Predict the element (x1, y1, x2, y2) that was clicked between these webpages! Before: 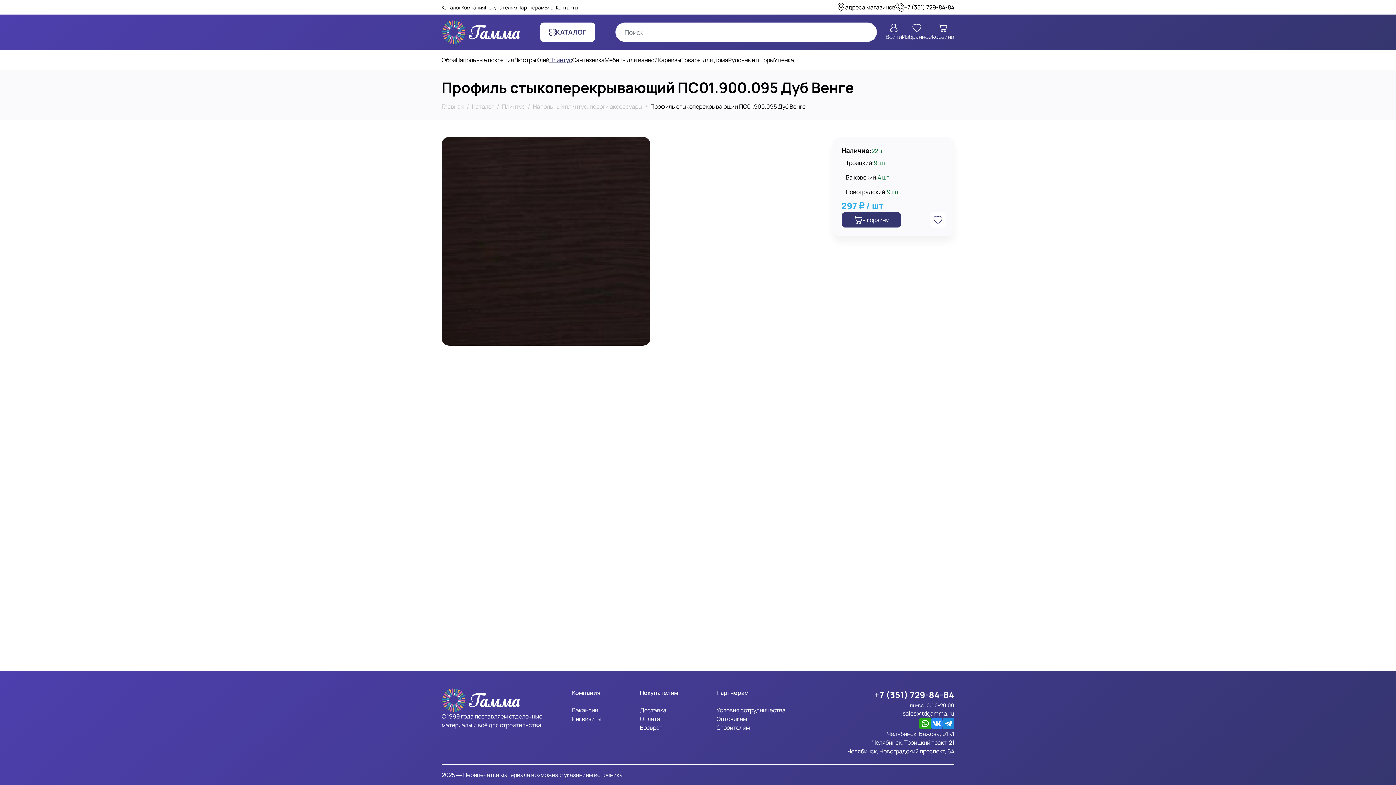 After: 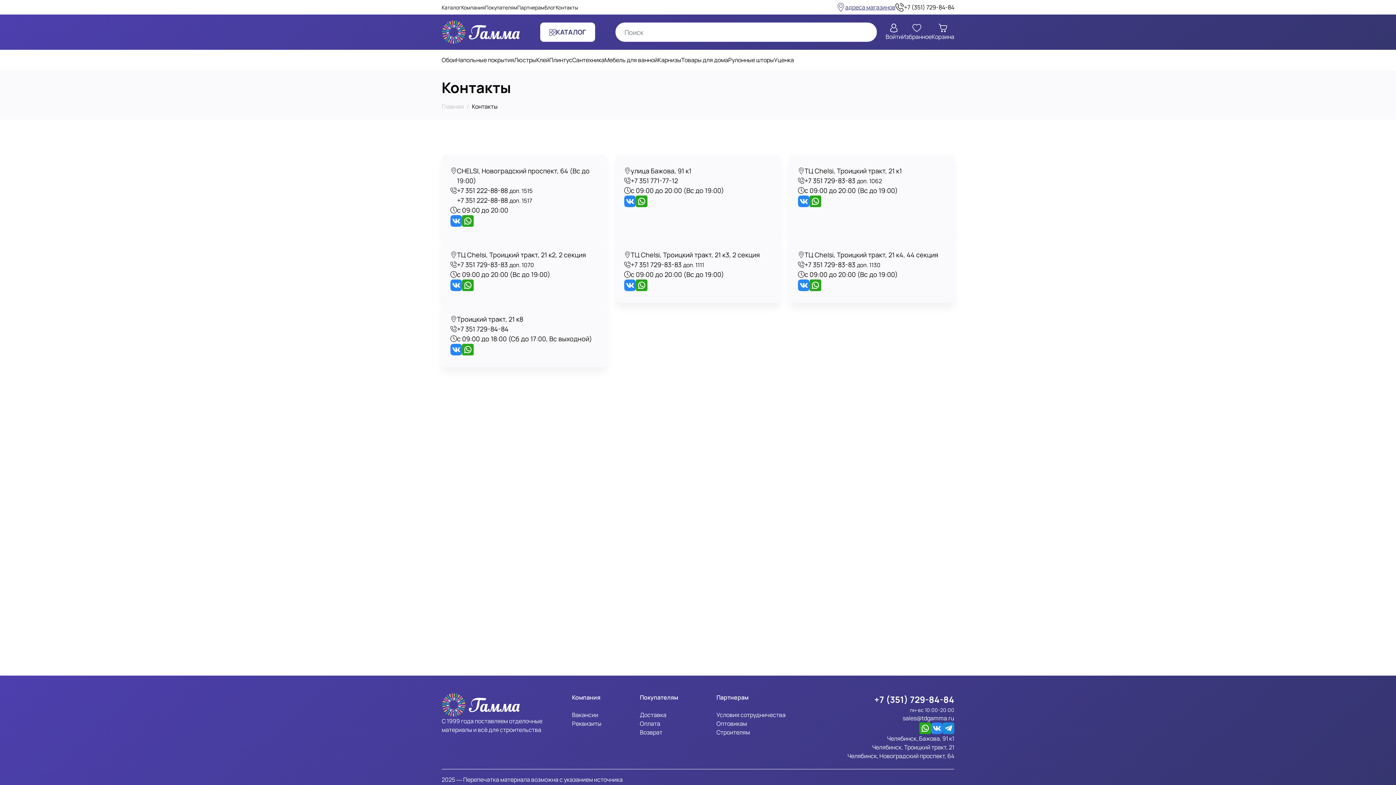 Action: bbox: (836, 2, 895, 11) label: адреса магазинов